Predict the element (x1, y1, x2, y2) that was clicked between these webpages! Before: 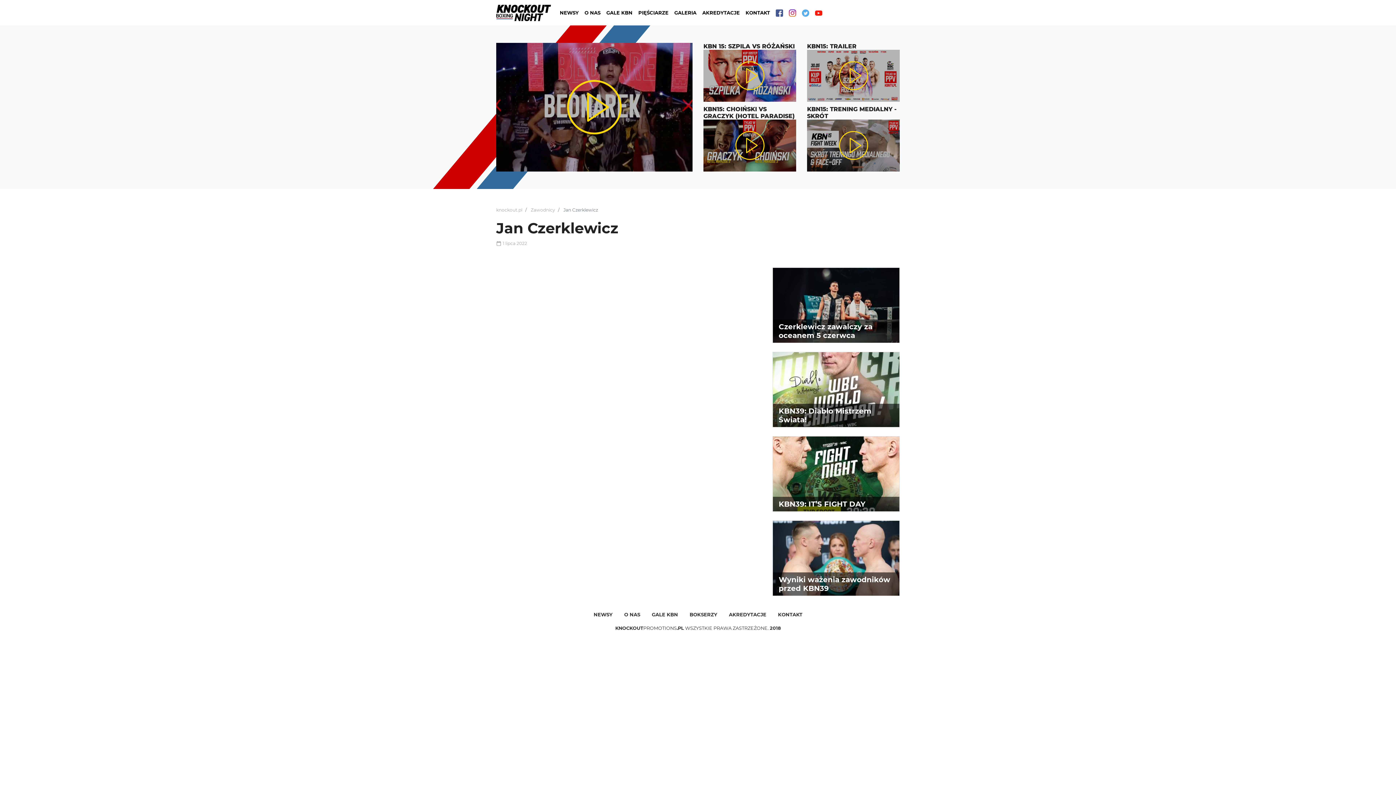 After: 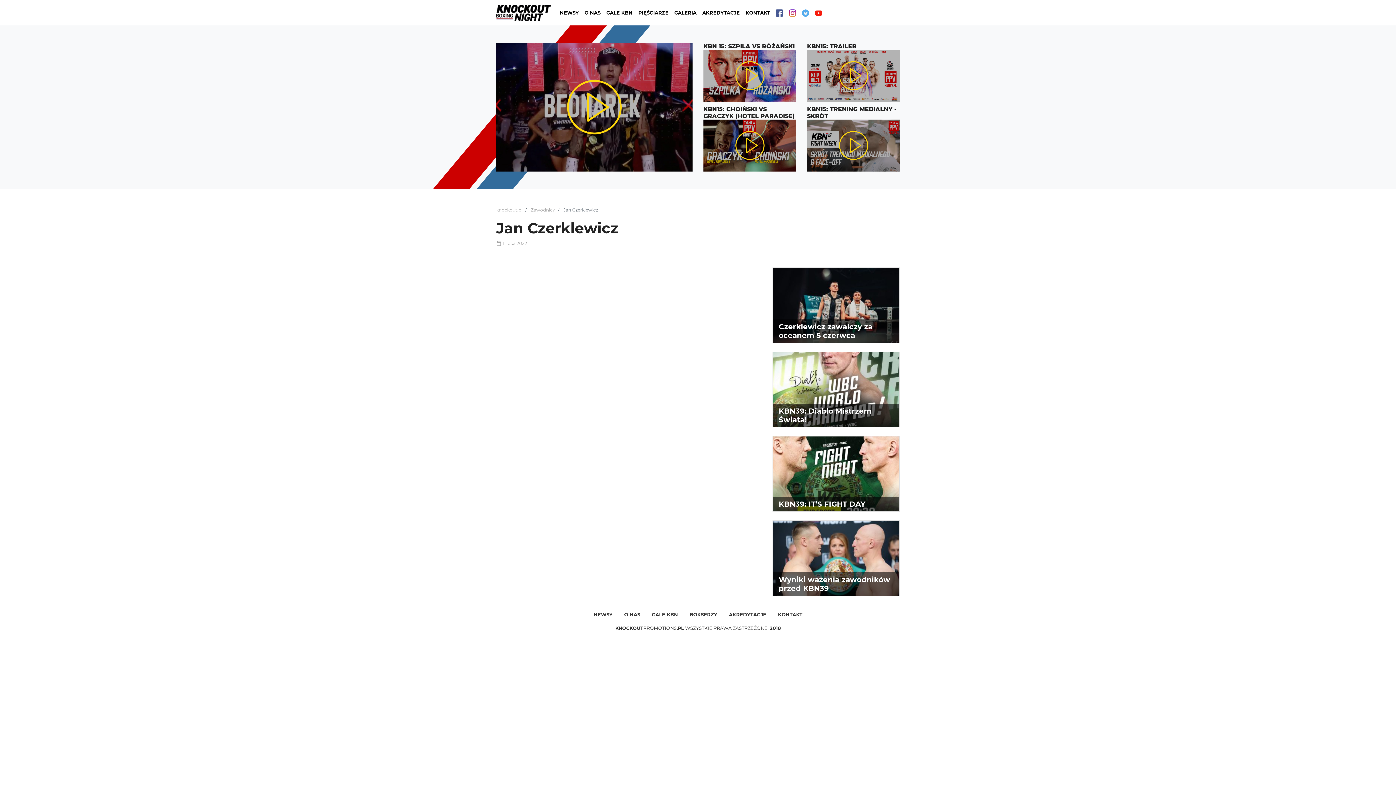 Action: bbox: (773, 5, 786, 19)